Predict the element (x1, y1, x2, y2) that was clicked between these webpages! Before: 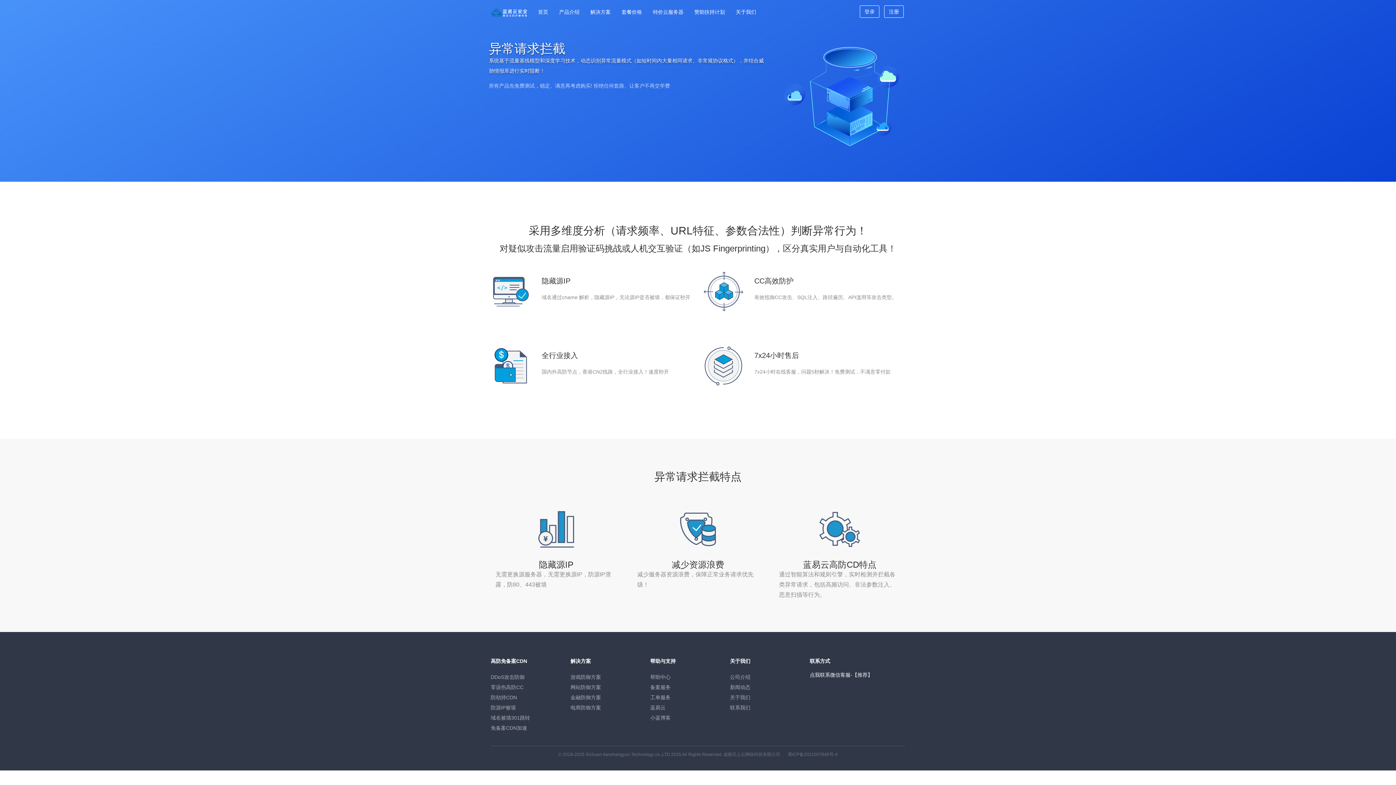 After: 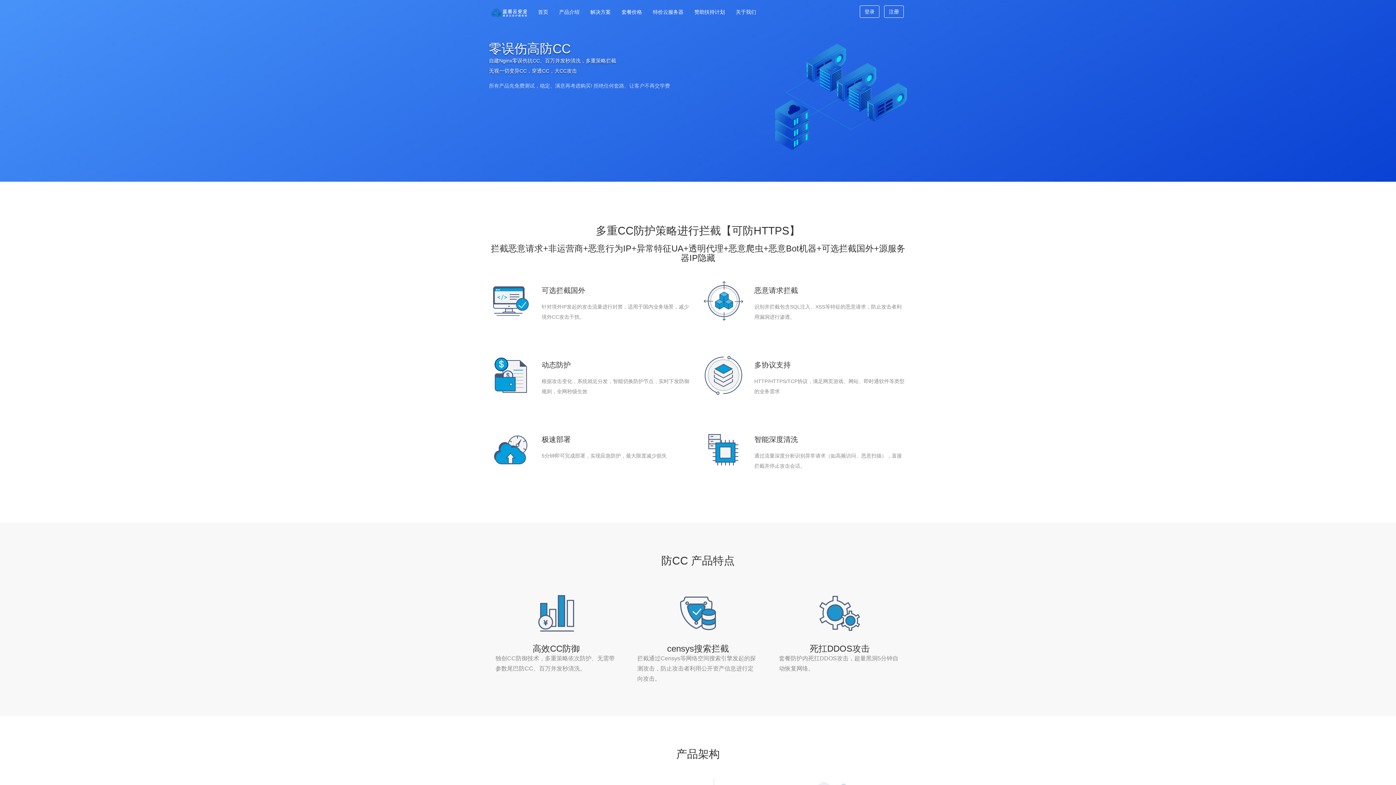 Action: label: 零误伤高防CC bbox: (490, 684, 523, 690)